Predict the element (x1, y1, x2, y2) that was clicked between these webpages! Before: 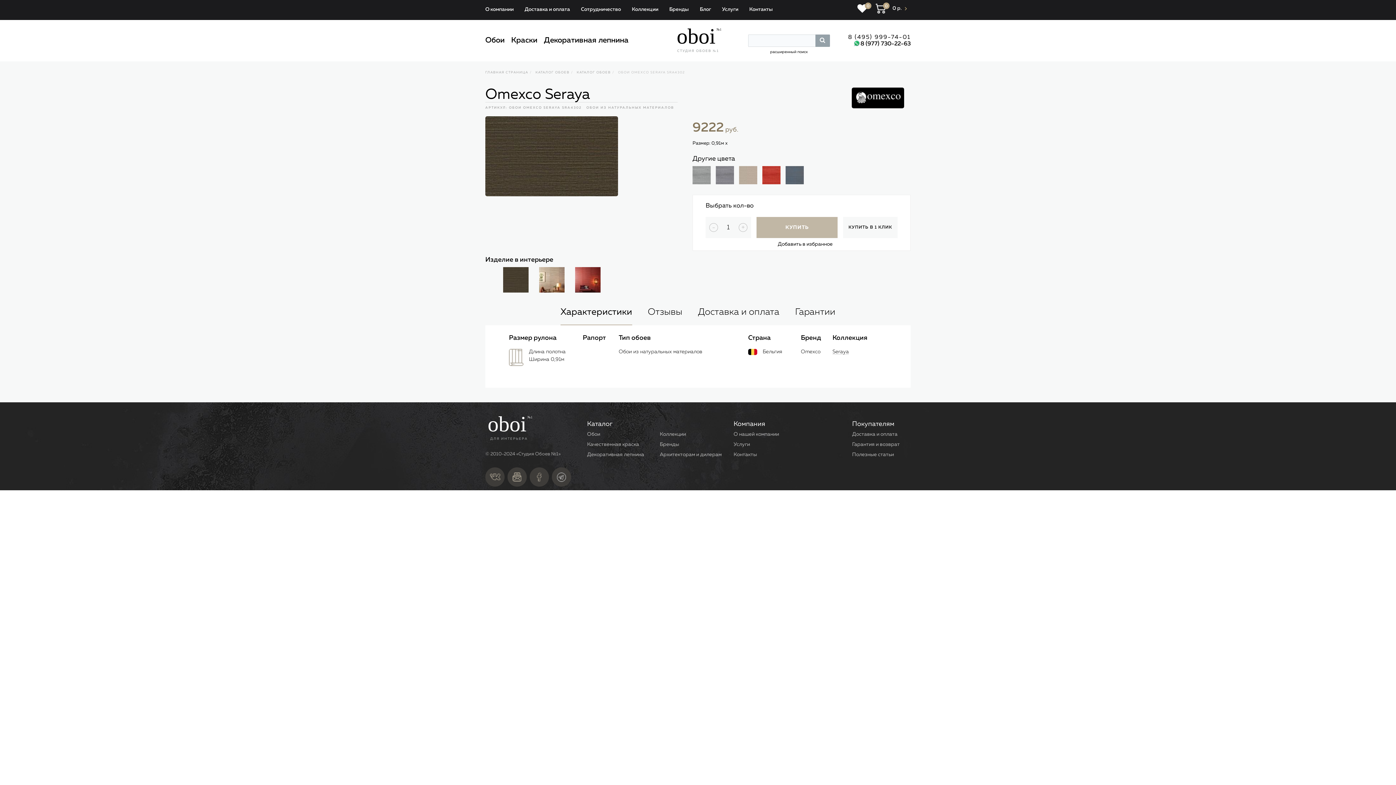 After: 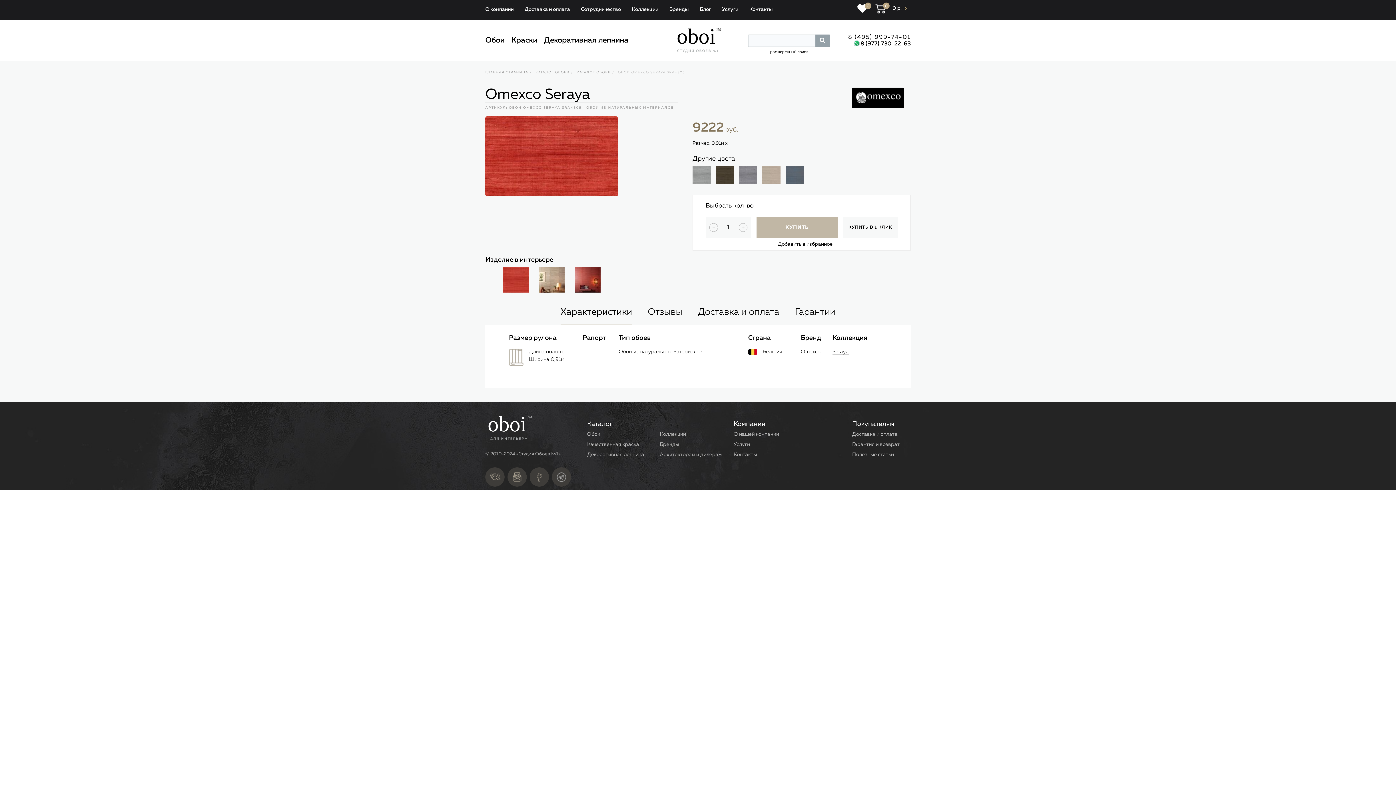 Action: bbox: (762, 166, 780, 184)